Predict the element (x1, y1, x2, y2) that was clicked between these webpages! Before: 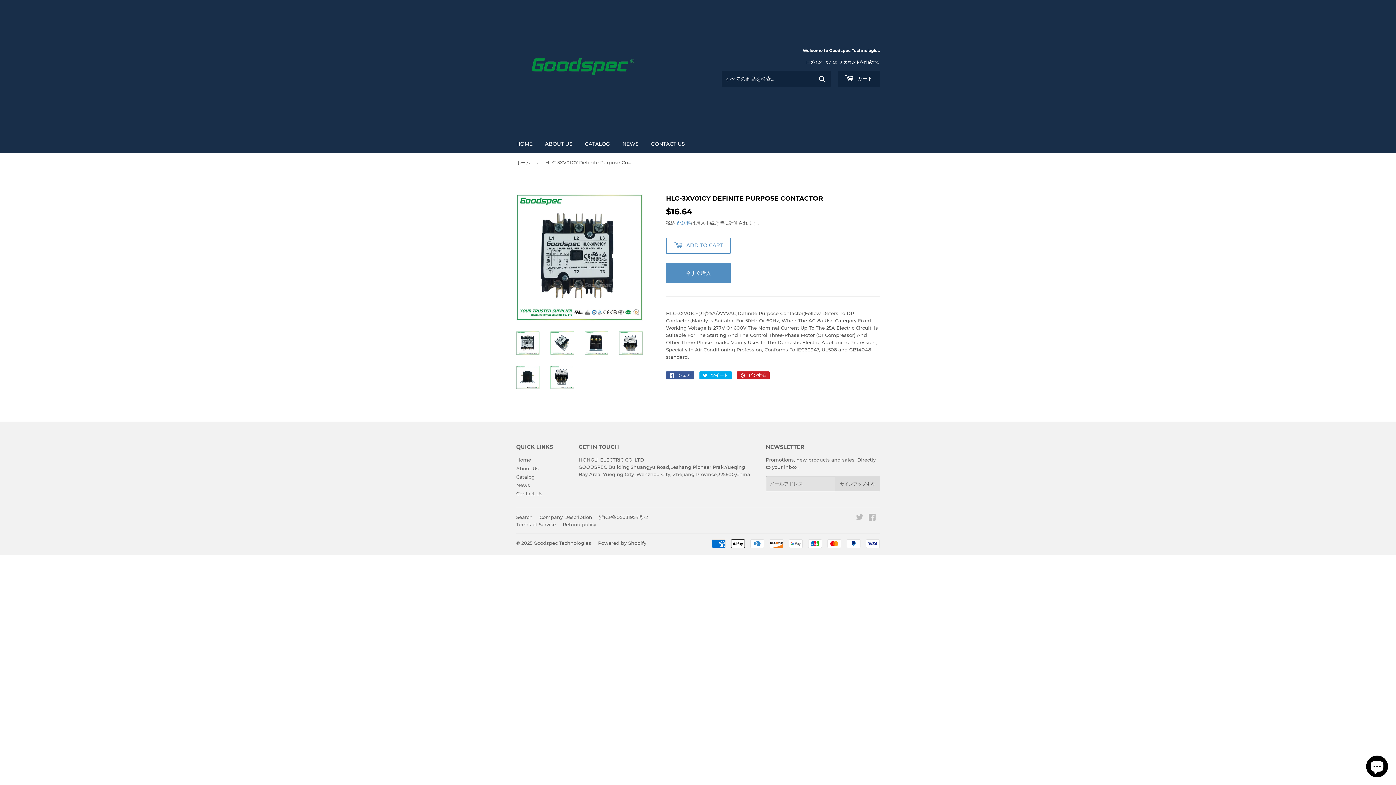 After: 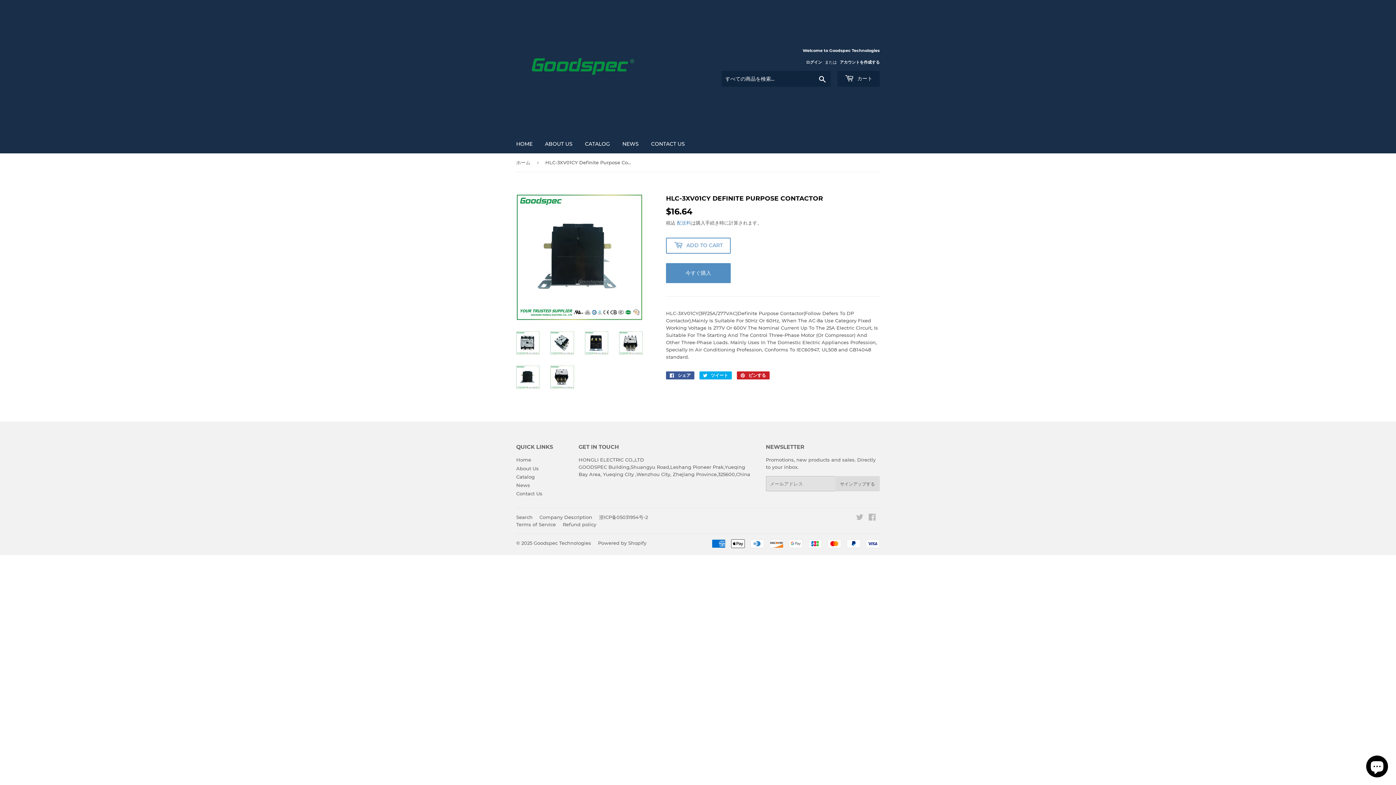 Action: bbox: (516, 365, 539, 389)